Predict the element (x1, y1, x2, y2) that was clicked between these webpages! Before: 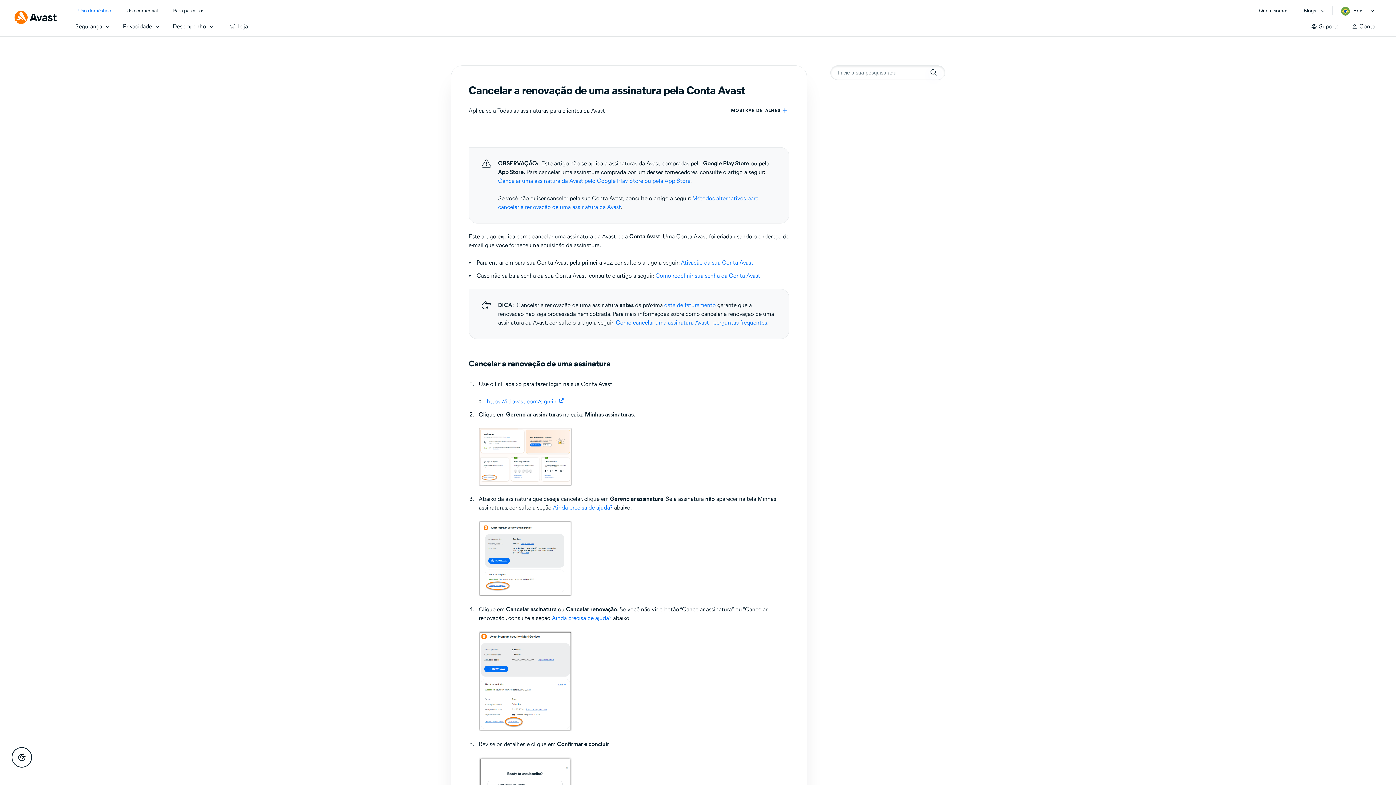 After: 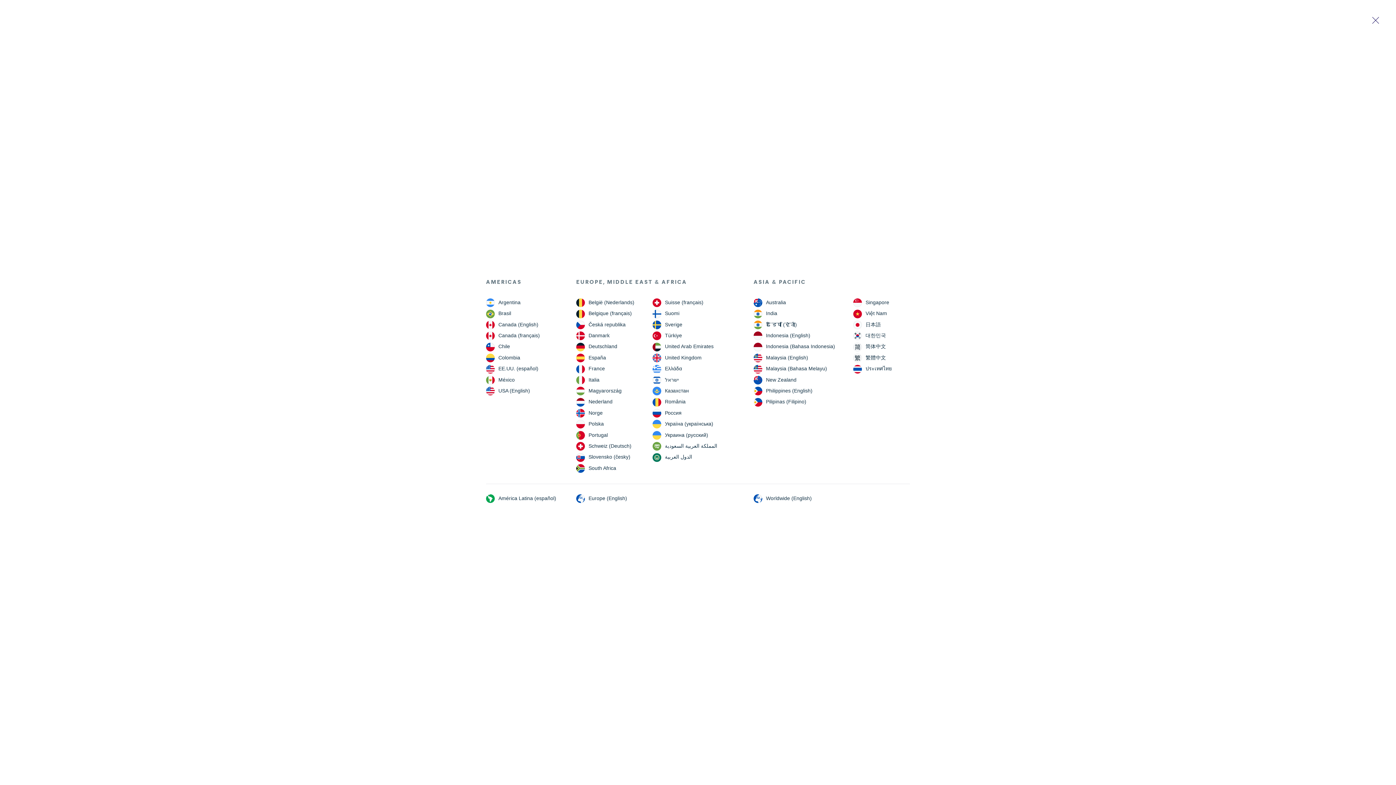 Action: bbox: (1341, 6, 1365, 15) label: Brasil opens dialog